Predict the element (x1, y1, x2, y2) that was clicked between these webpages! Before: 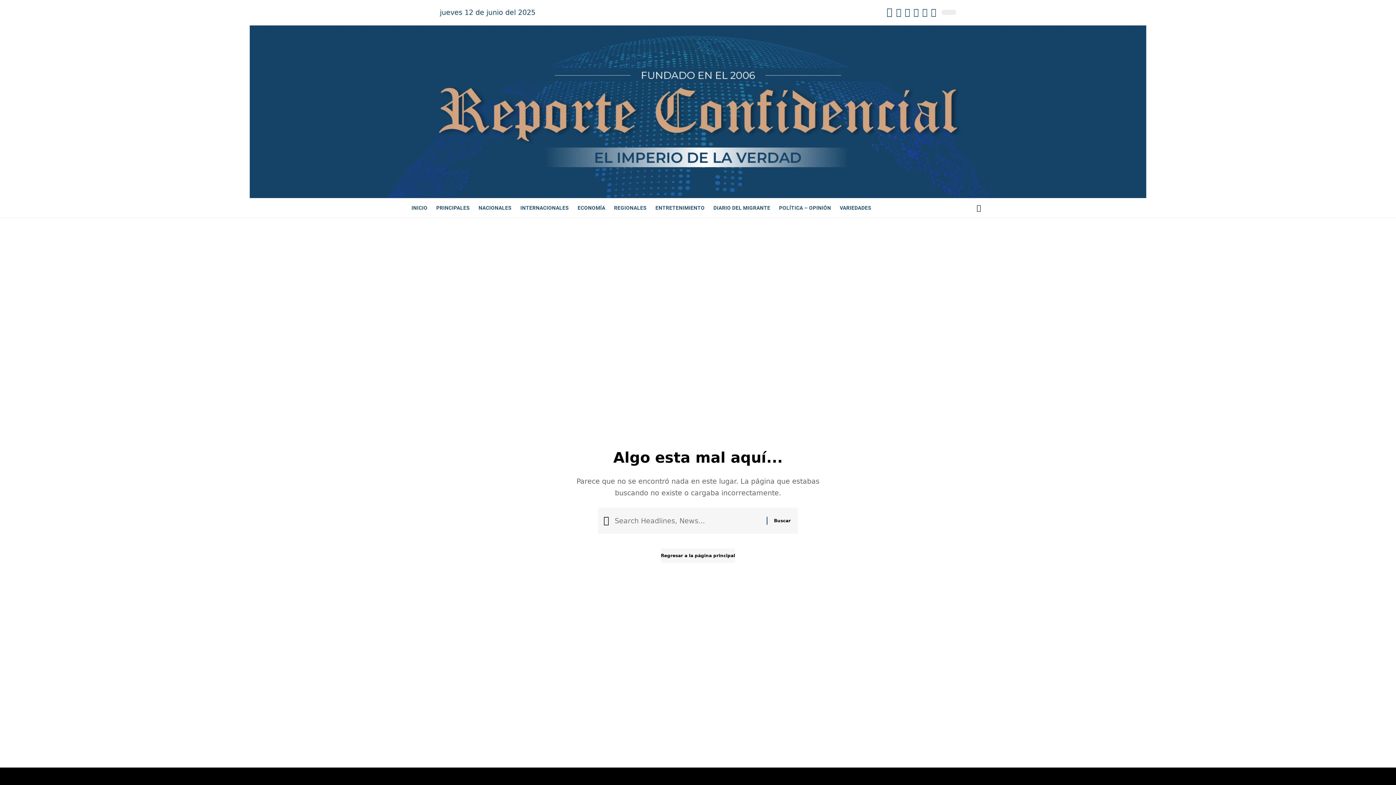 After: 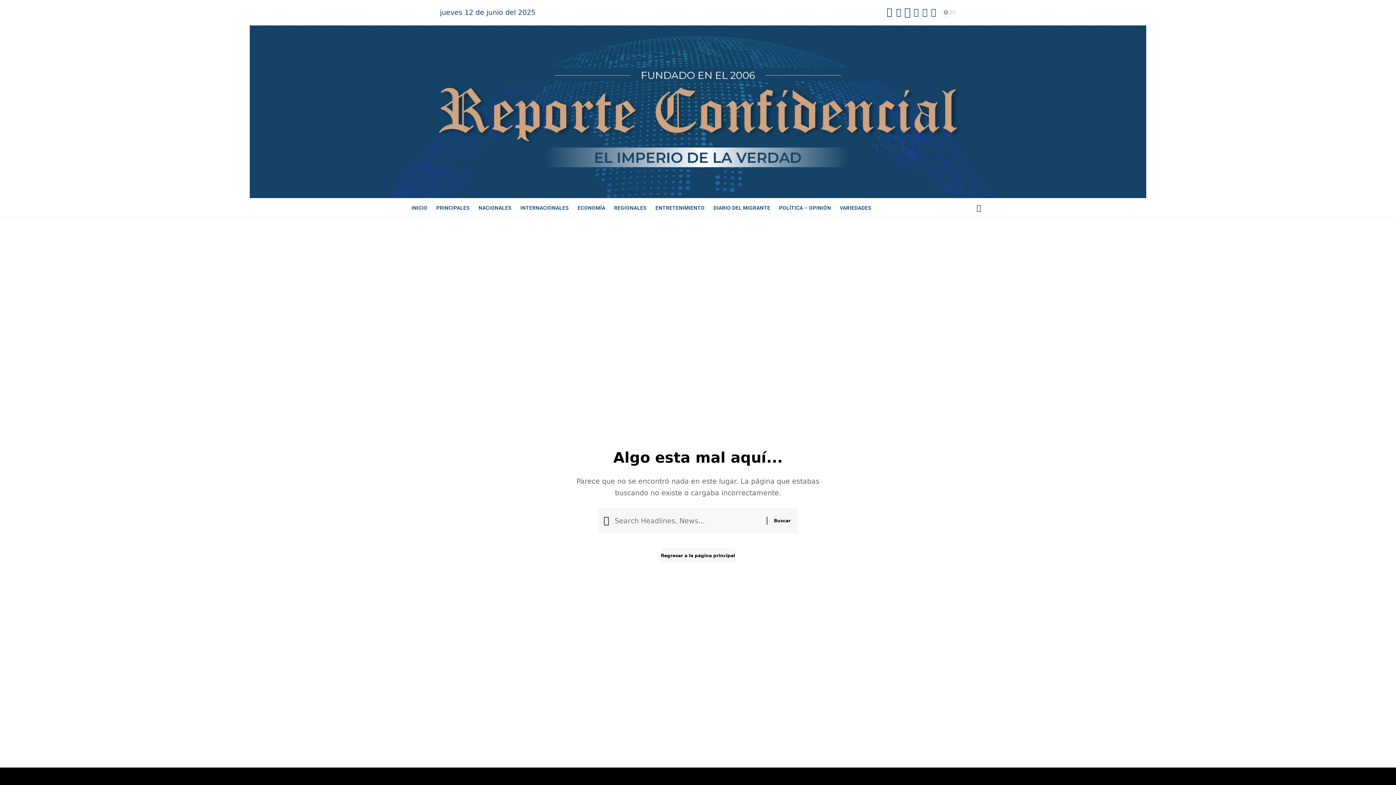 Action: bbox: (903, 3, 912, 21) label: X